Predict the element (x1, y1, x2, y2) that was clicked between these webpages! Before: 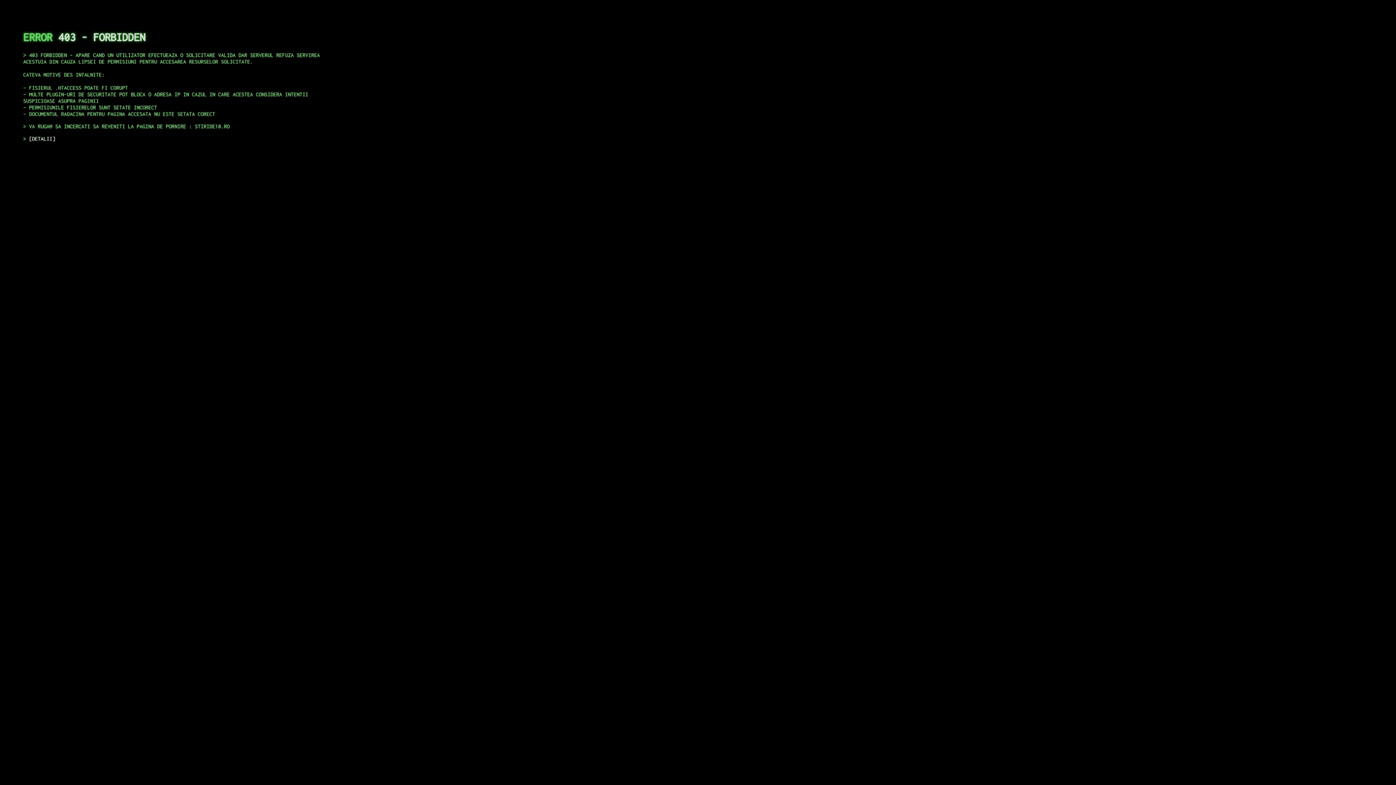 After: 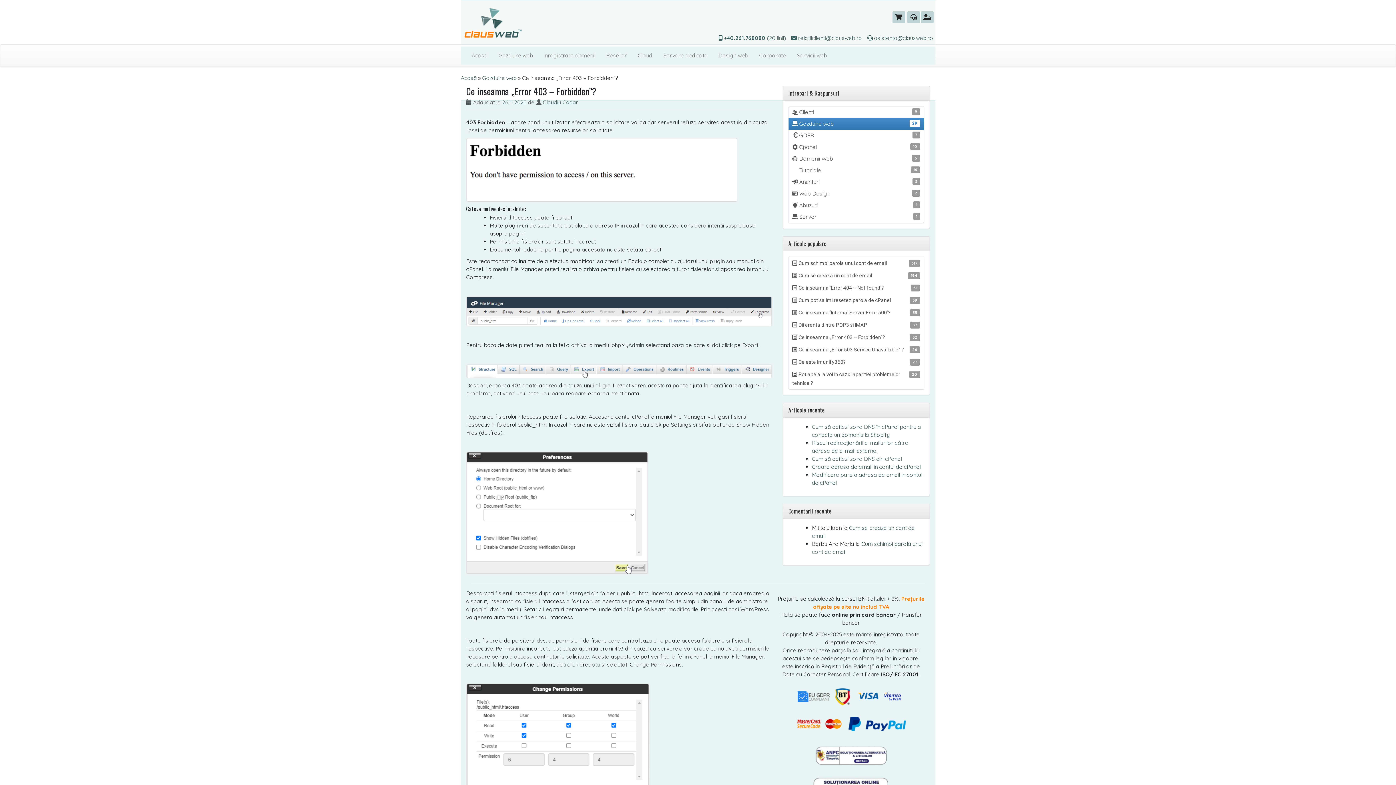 Action: bbox: (29, 135, 55, 141) label: DETALII